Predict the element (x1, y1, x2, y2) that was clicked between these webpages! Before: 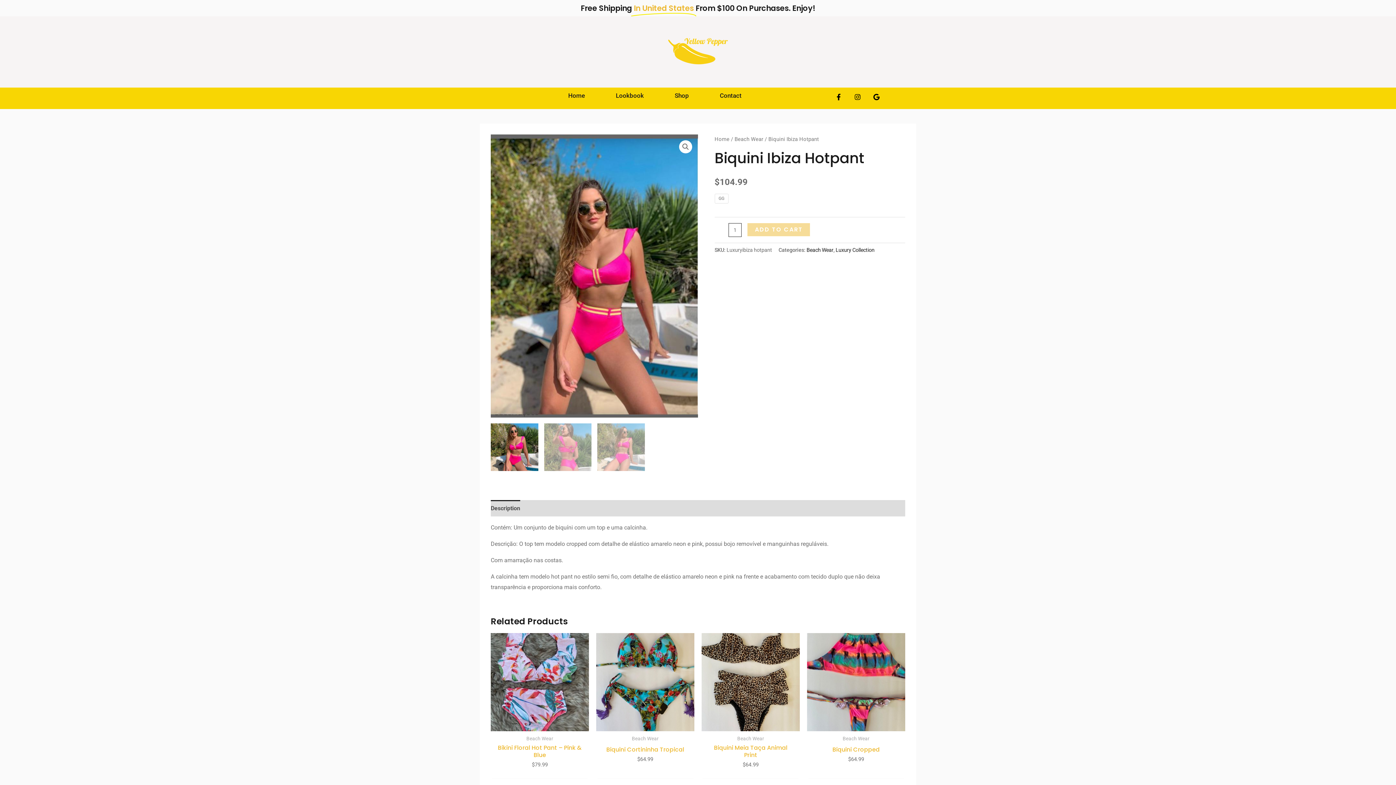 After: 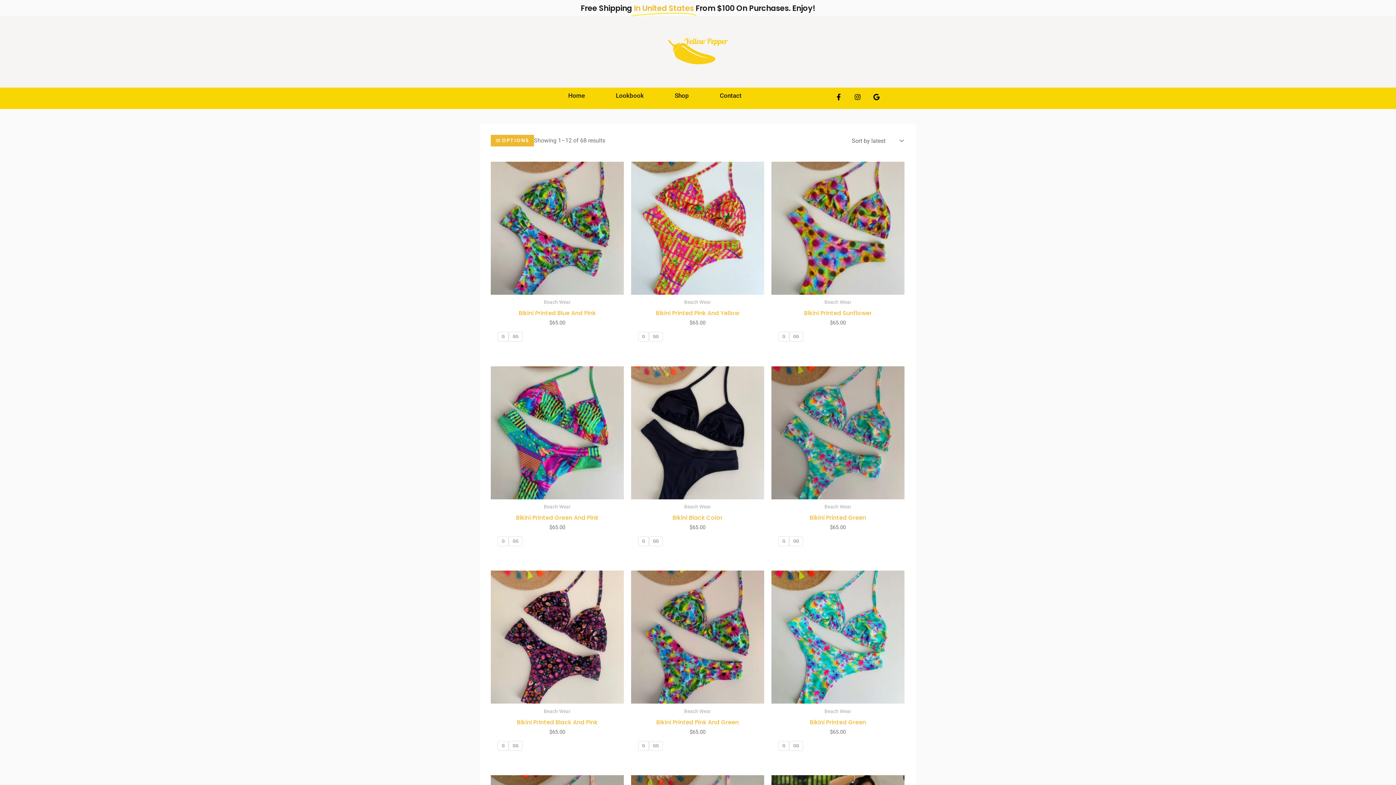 Action: label: Beach Wear bbox: (734, 135, 763, 142)